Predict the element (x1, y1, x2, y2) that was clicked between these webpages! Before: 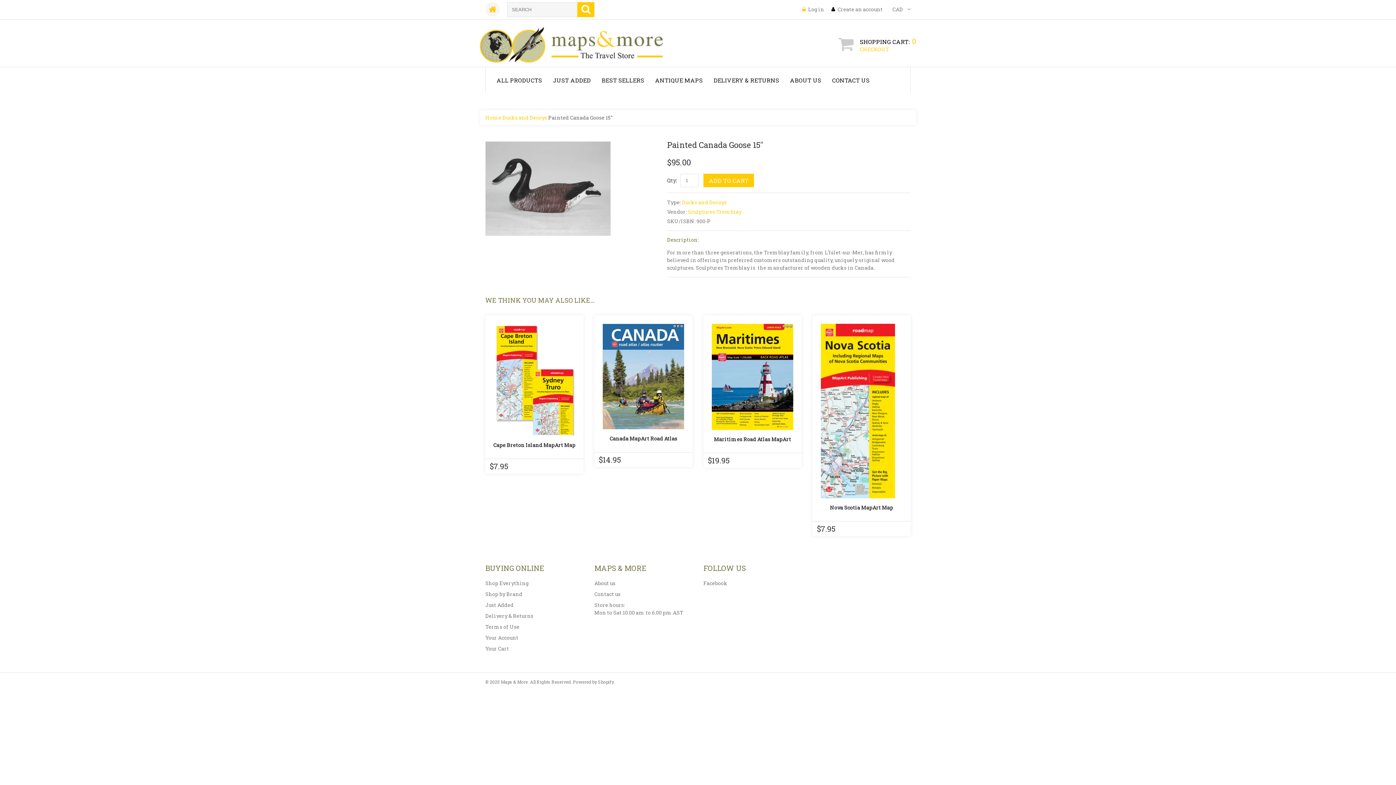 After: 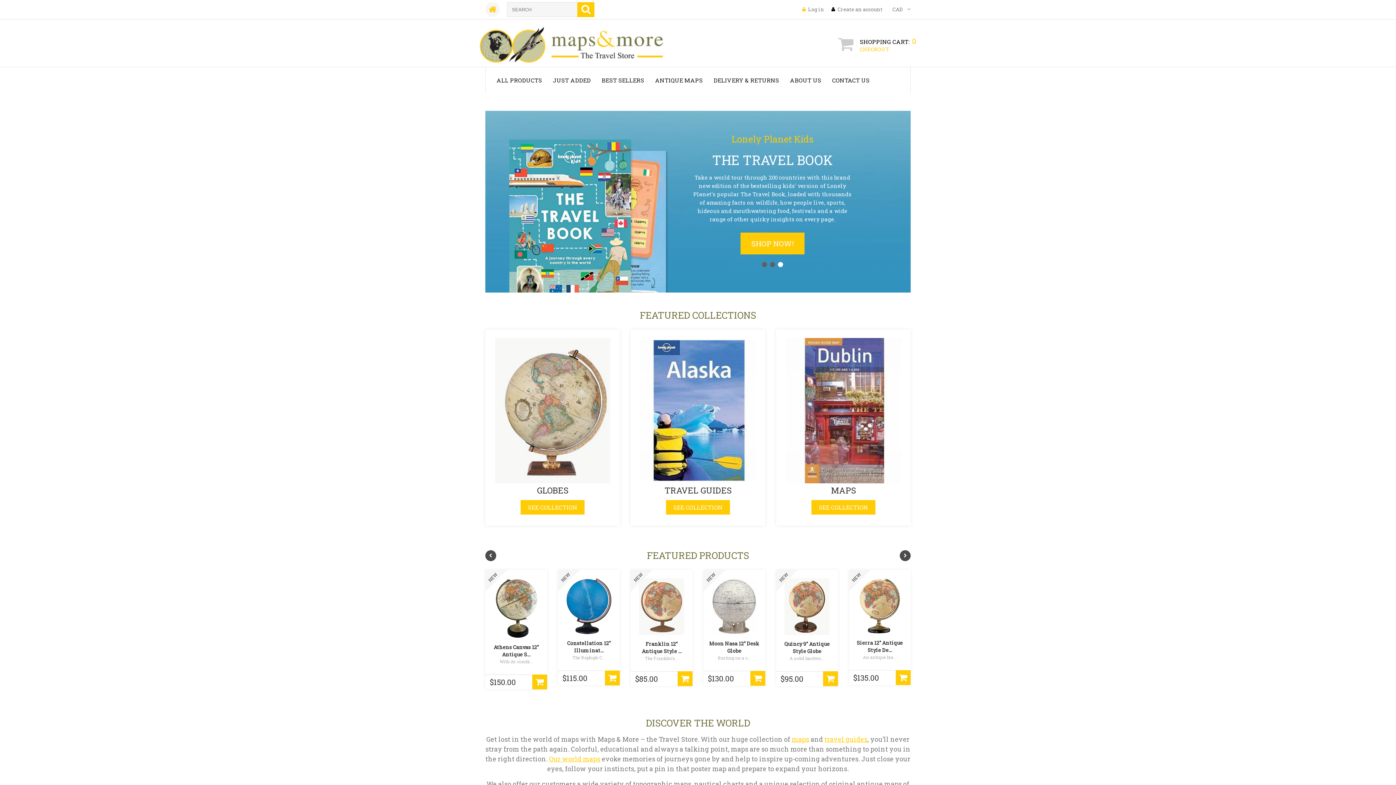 Action: label: Home bbox: (485, 114, 501, 121)